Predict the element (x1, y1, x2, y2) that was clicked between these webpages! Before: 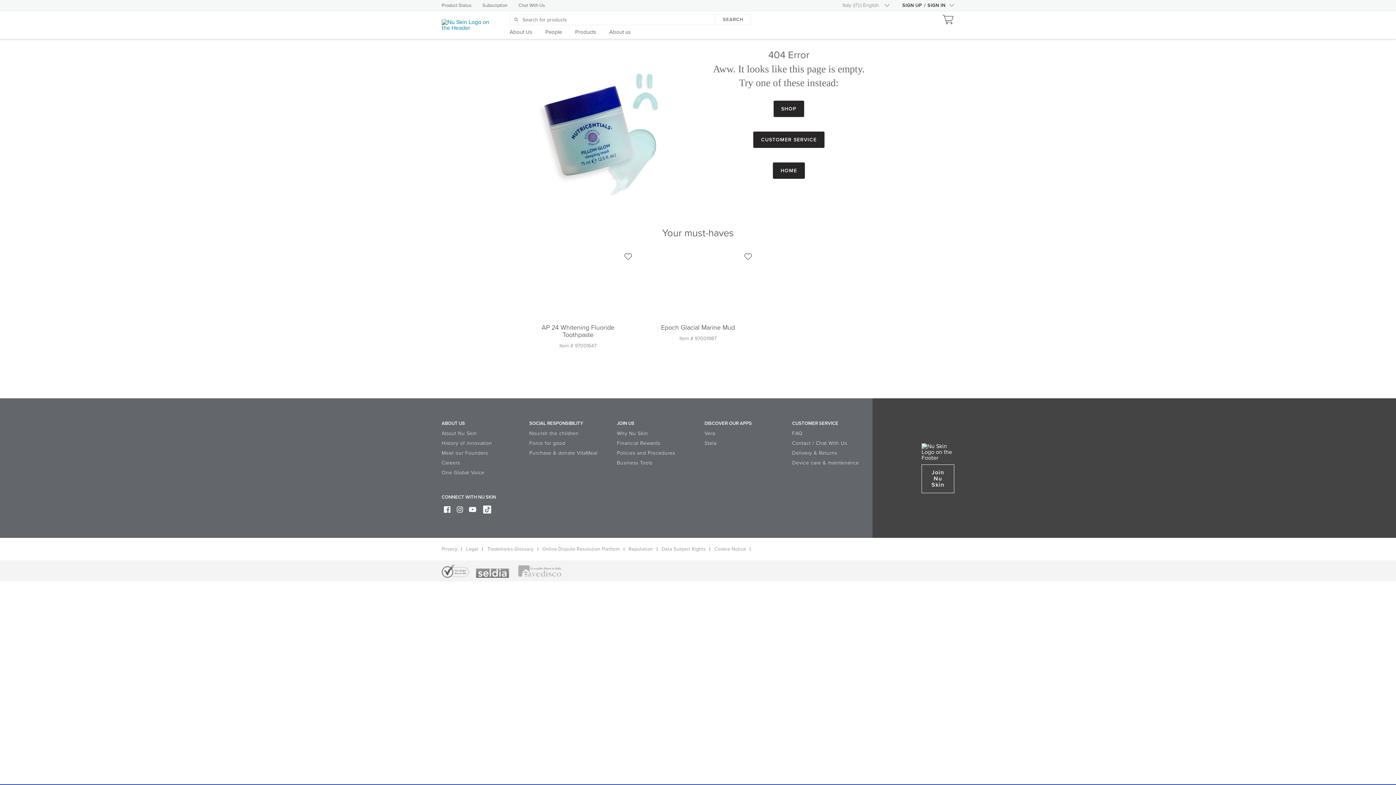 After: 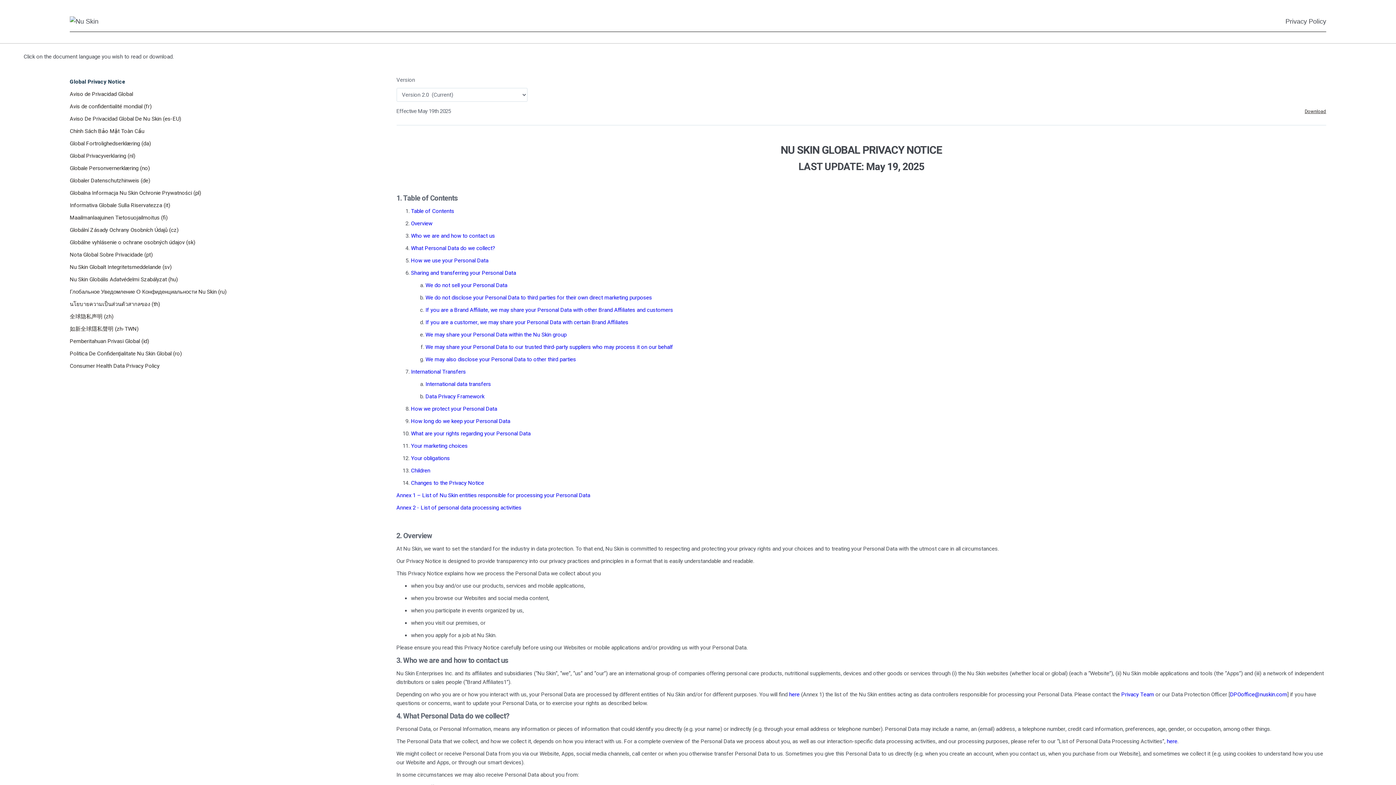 Action: bbox: (441, 545, 457, 553) label: Privacy